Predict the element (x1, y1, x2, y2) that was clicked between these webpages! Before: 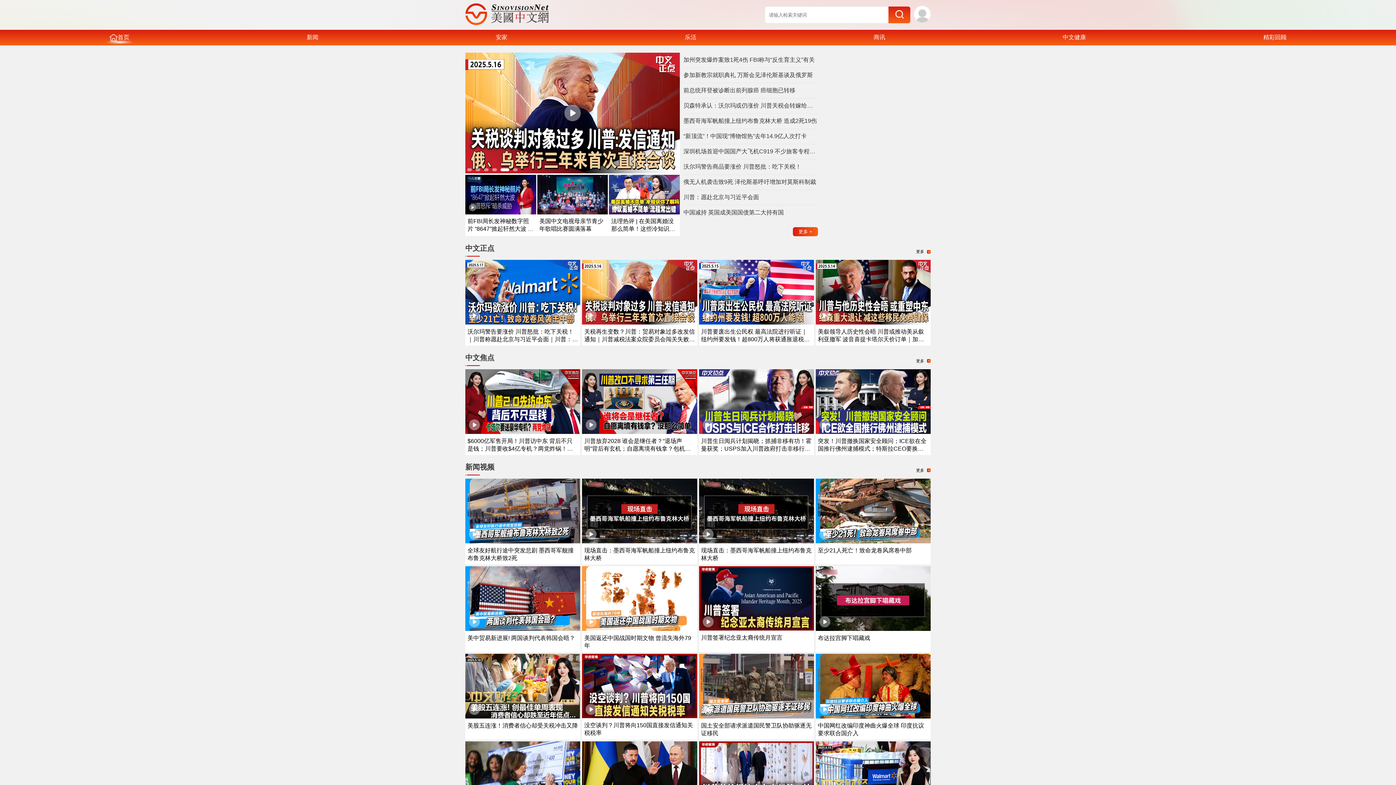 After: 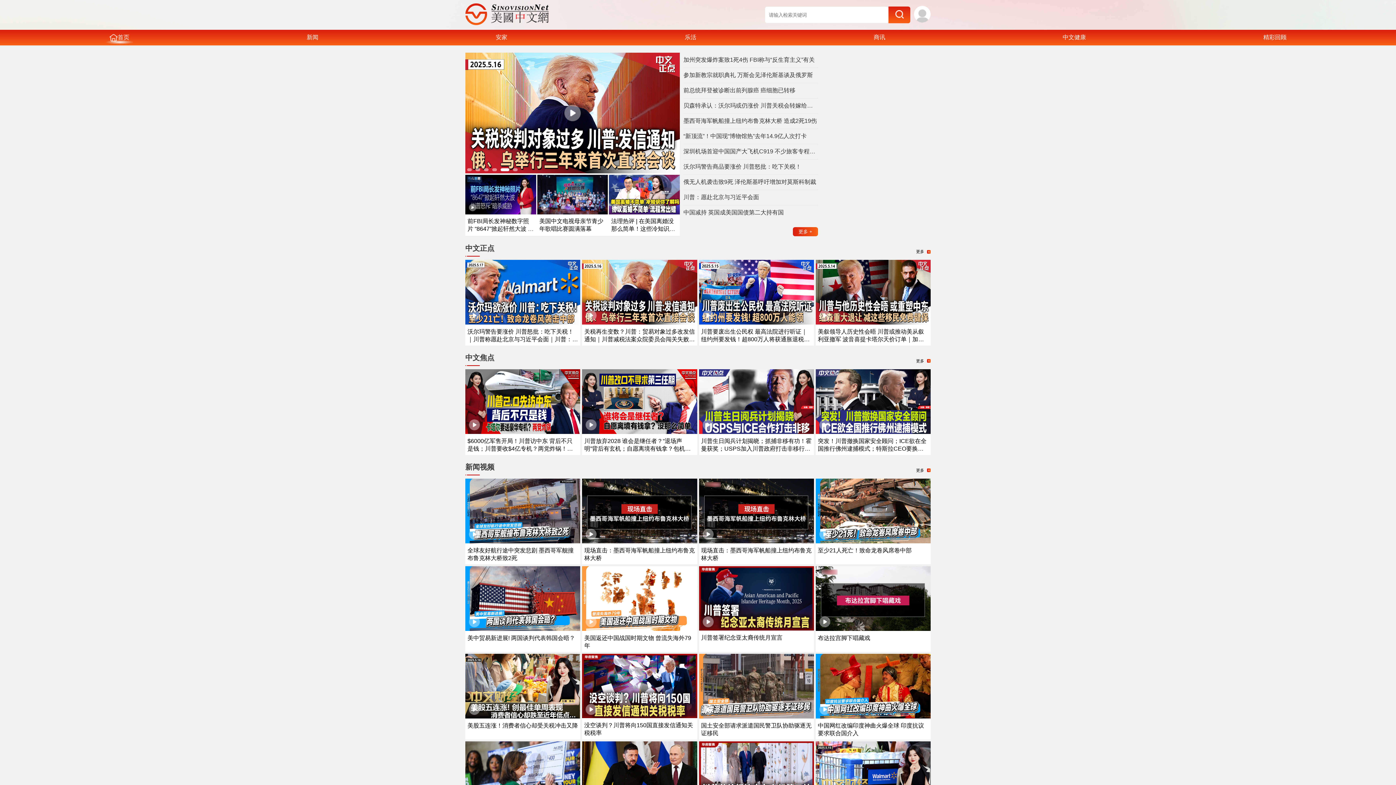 Action: bbox: (467, 722, 578, 728) label: 美股五连涨！消费者信心却受关税冲击又降